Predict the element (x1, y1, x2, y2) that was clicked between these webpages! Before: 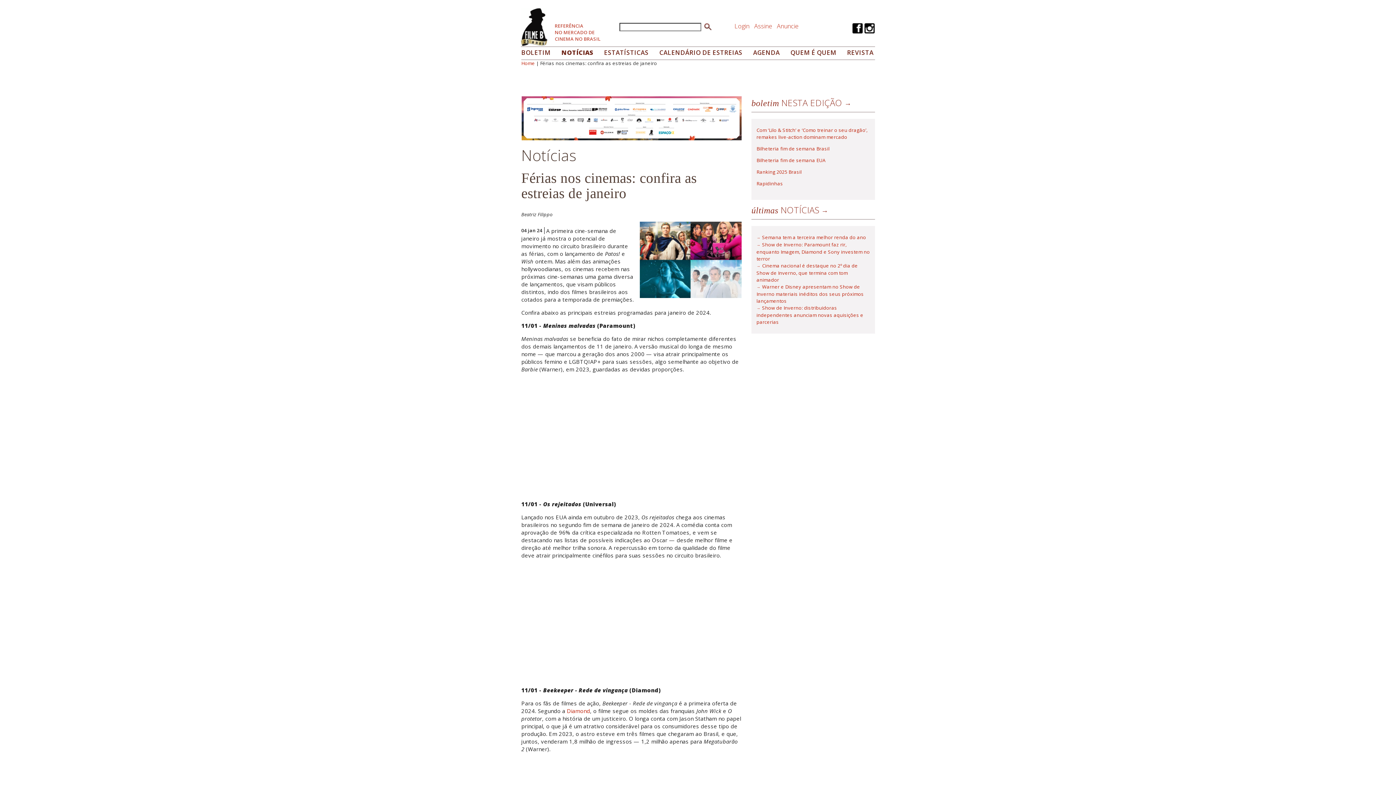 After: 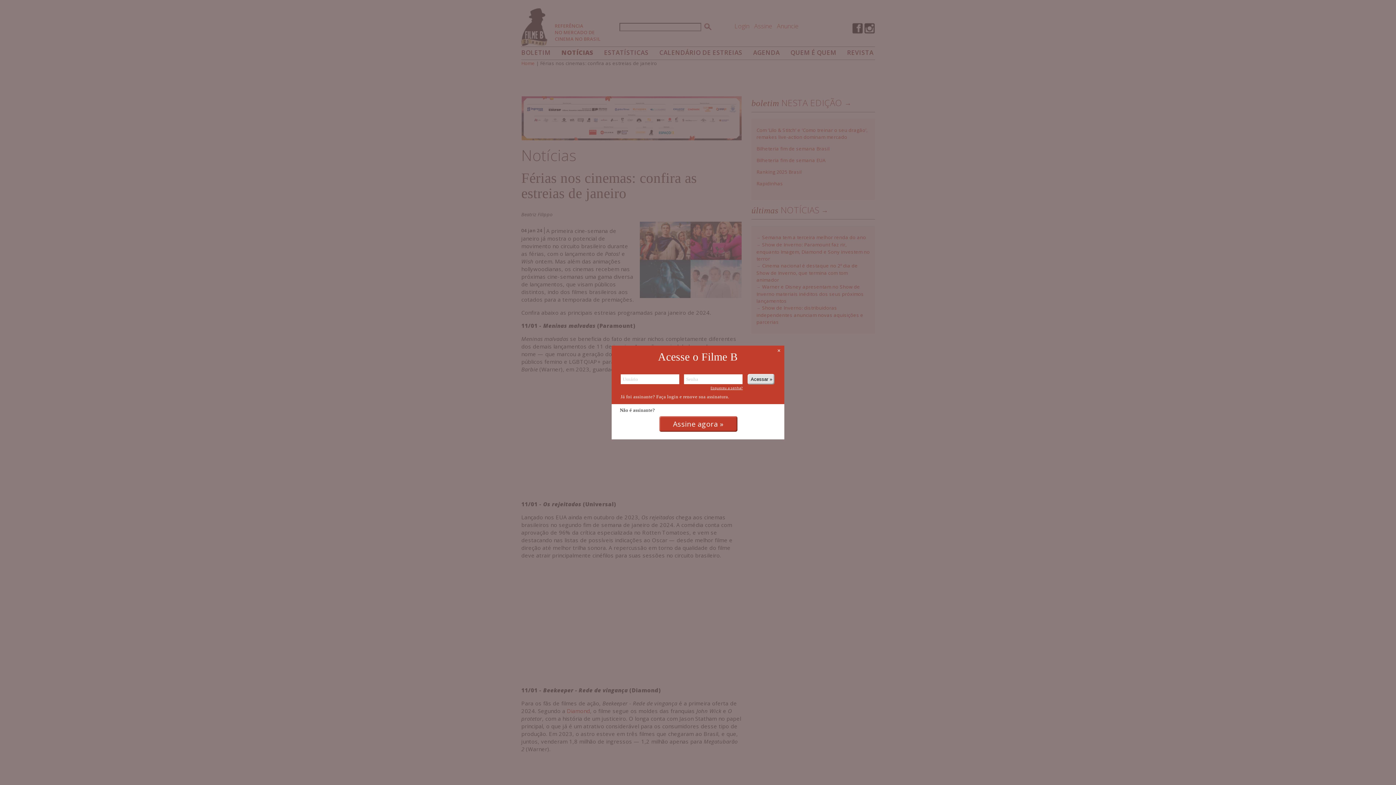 Action: label: Login bbox: (734, 21, 749, 30)